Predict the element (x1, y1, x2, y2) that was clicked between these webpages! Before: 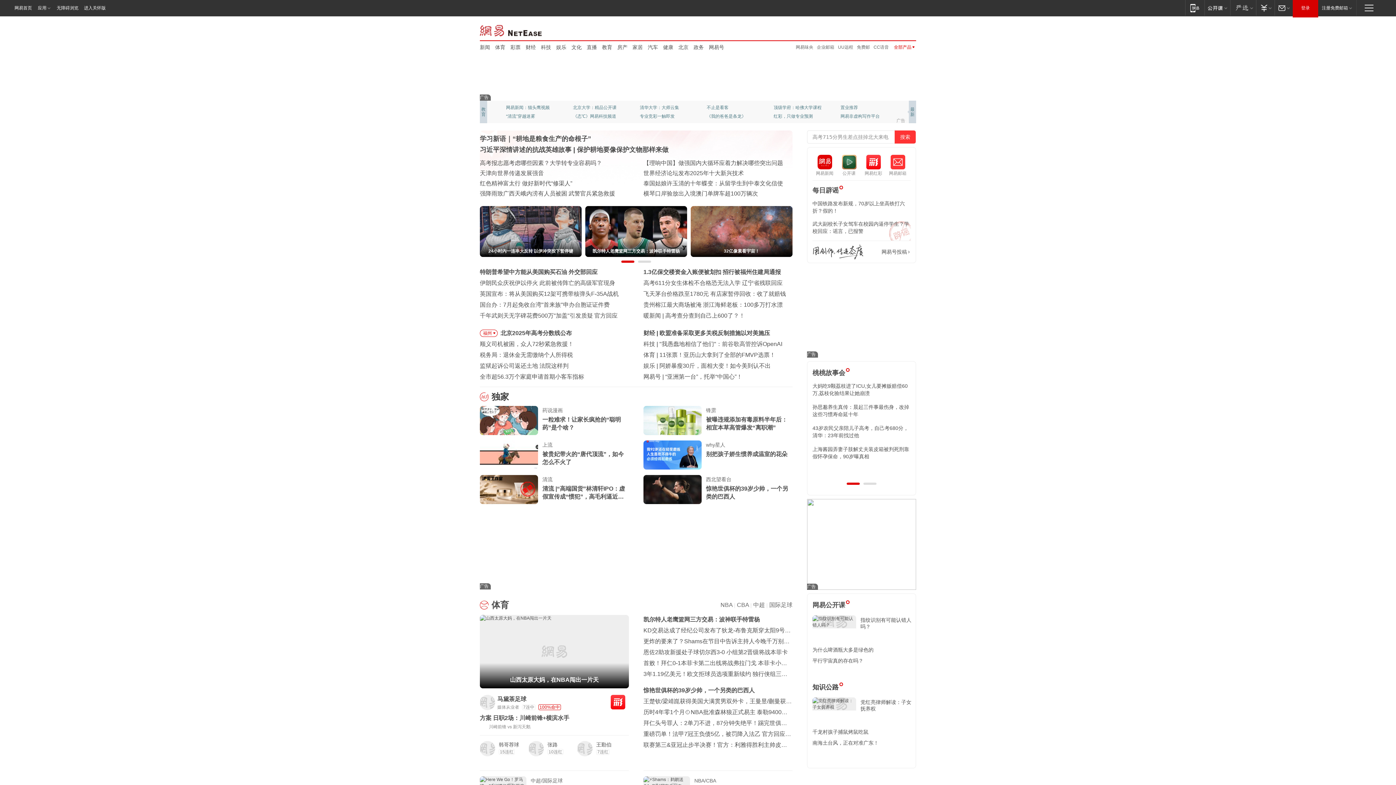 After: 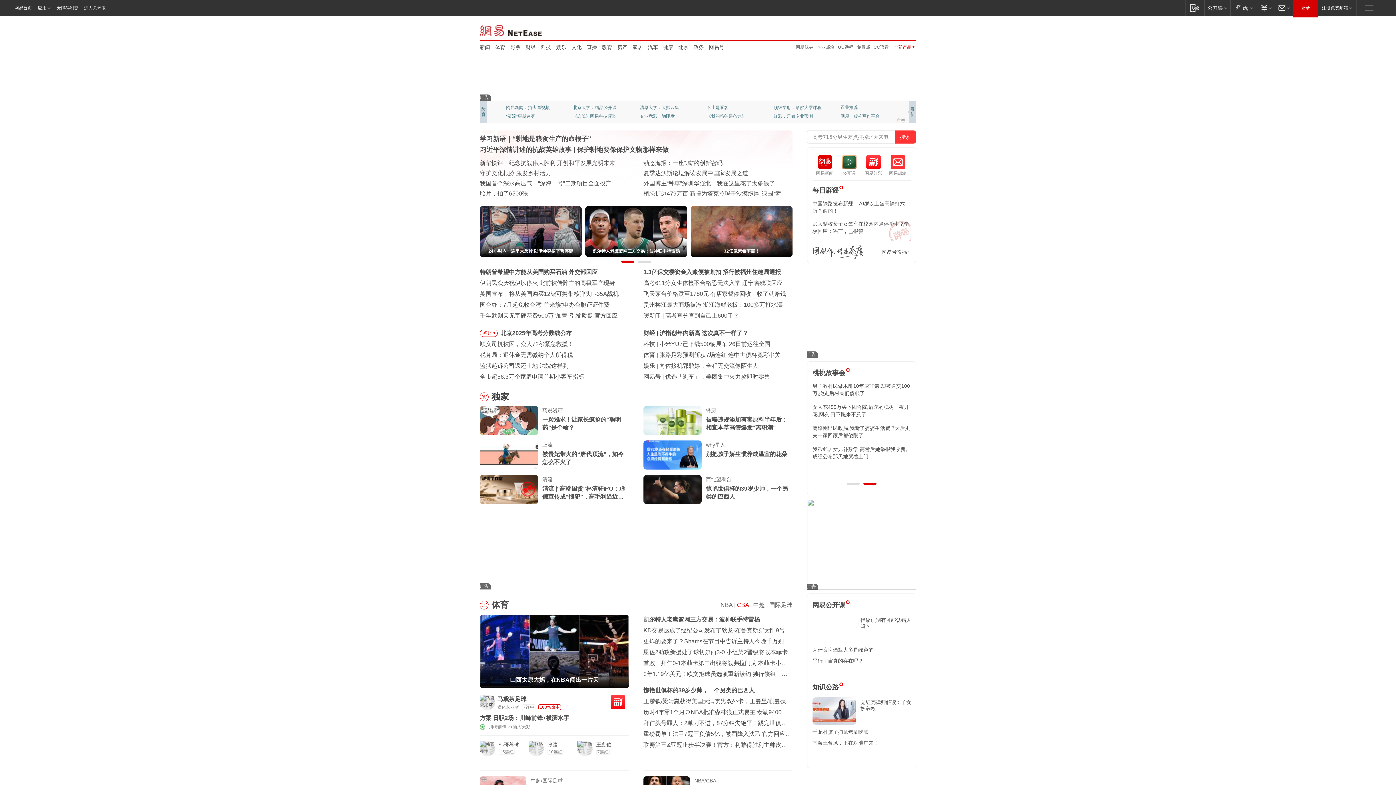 Action: bbox: (737, 602, 749, 608) label: CBA